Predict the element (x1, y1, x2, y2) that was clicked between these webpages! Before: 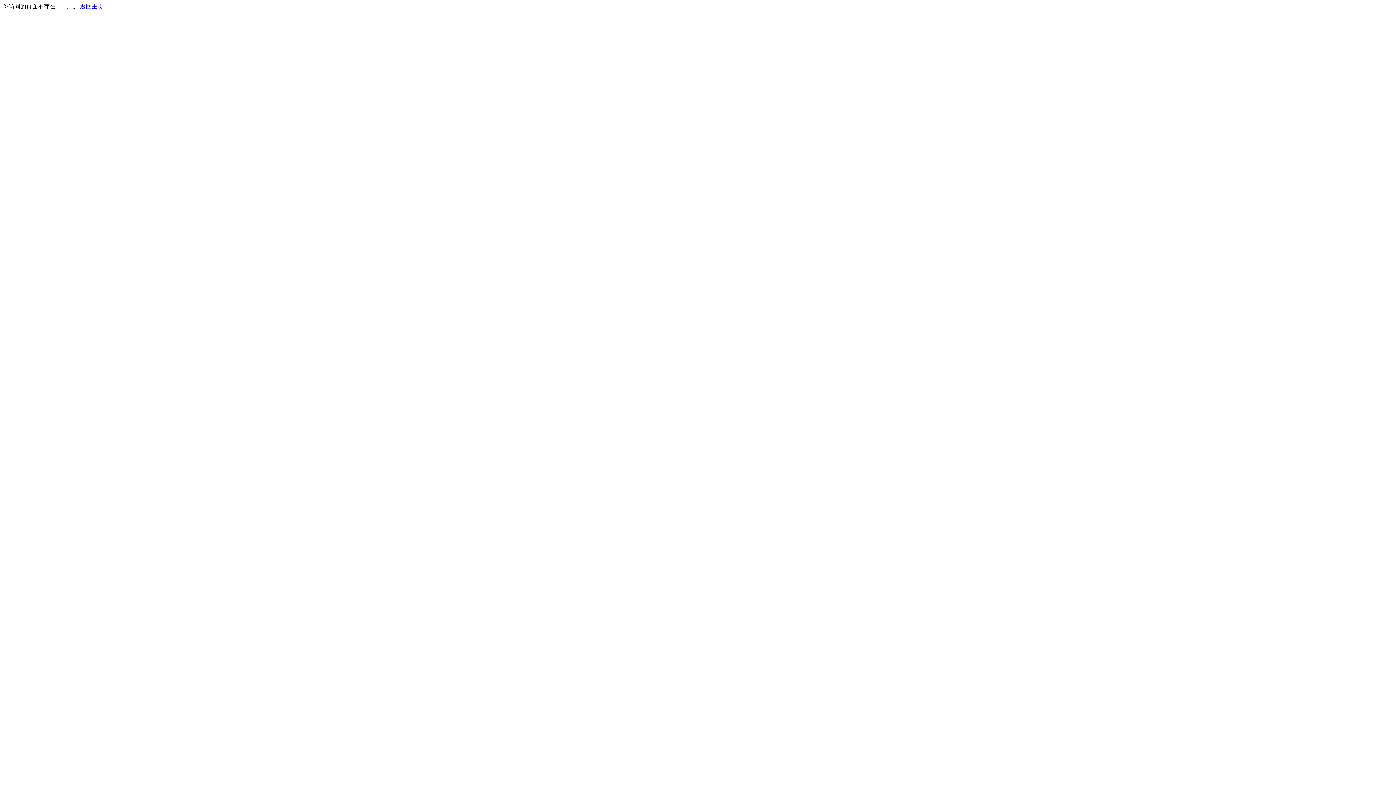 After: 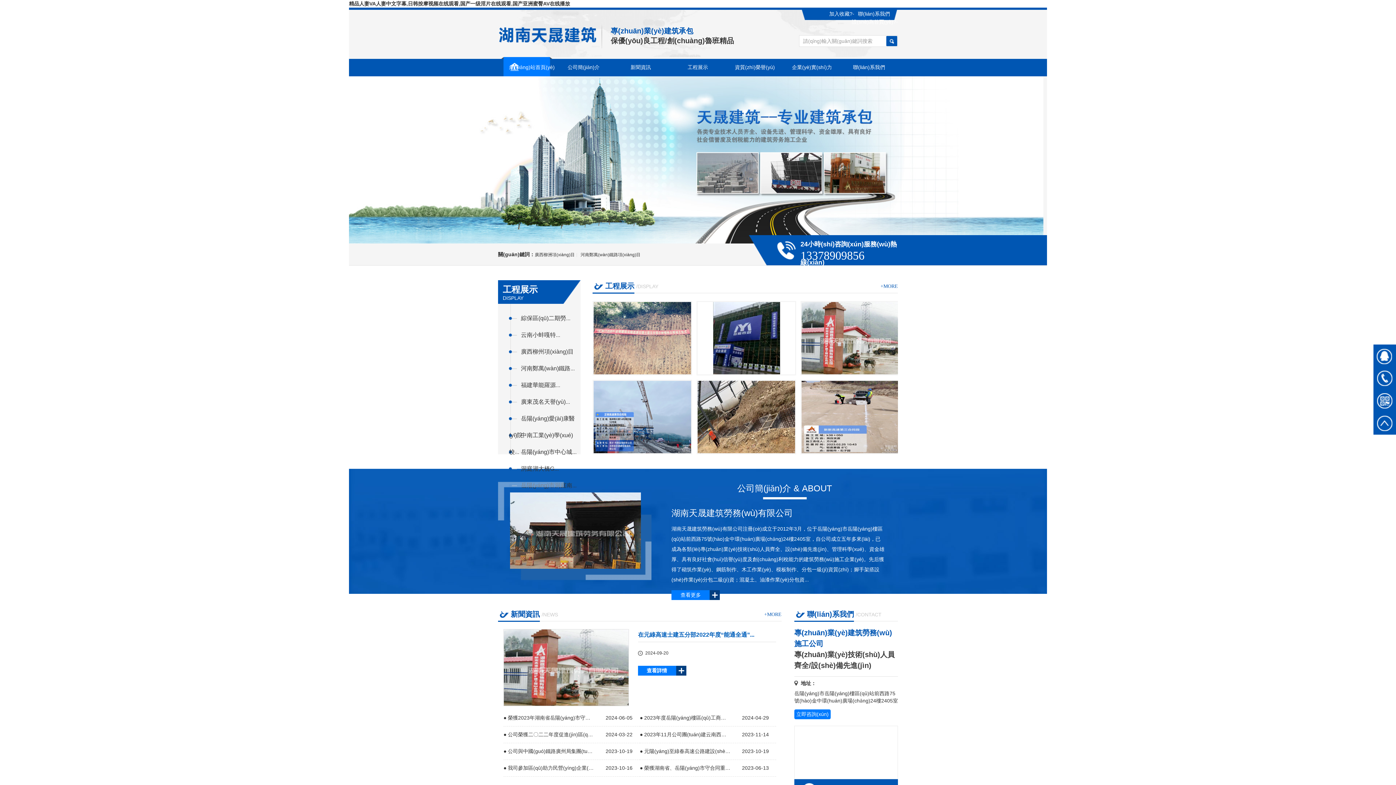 Action: label: 返回主页 bbox: (80, 3, 103, 9)